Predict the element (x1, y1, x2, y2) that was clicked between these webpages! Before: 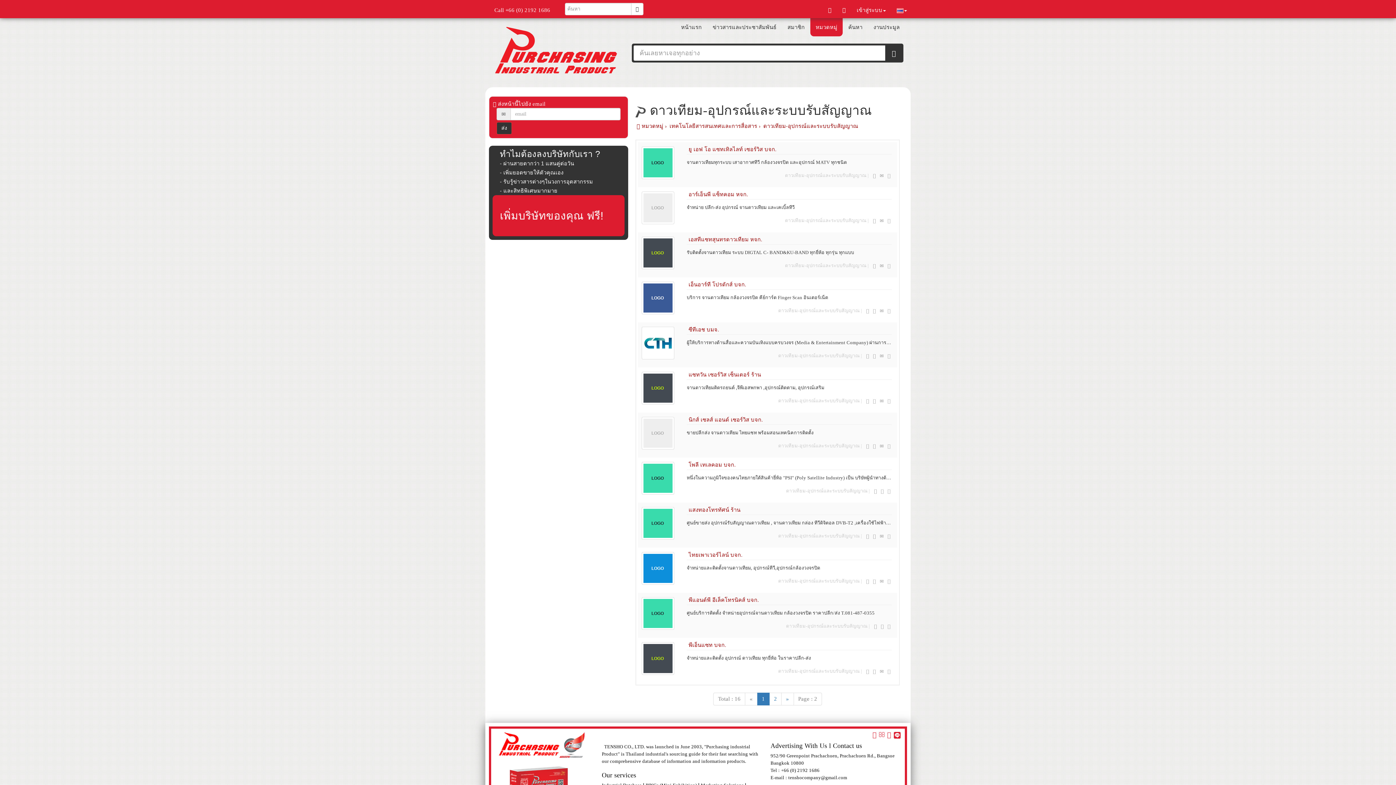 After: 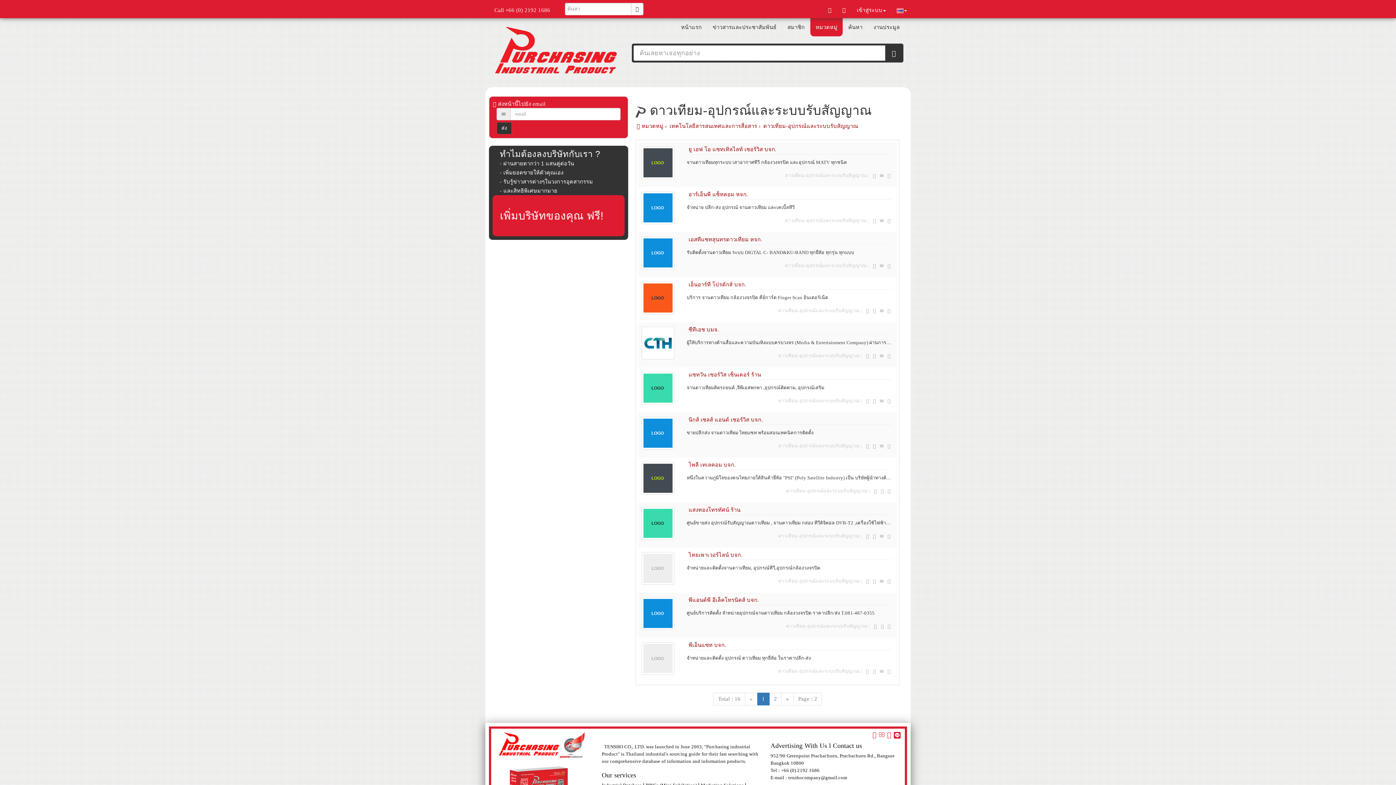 Action: label: ดาวเทียม-อุปกรณ์และระบบรับสัญญาณ |  bbox: (783, 259, 872, 272)